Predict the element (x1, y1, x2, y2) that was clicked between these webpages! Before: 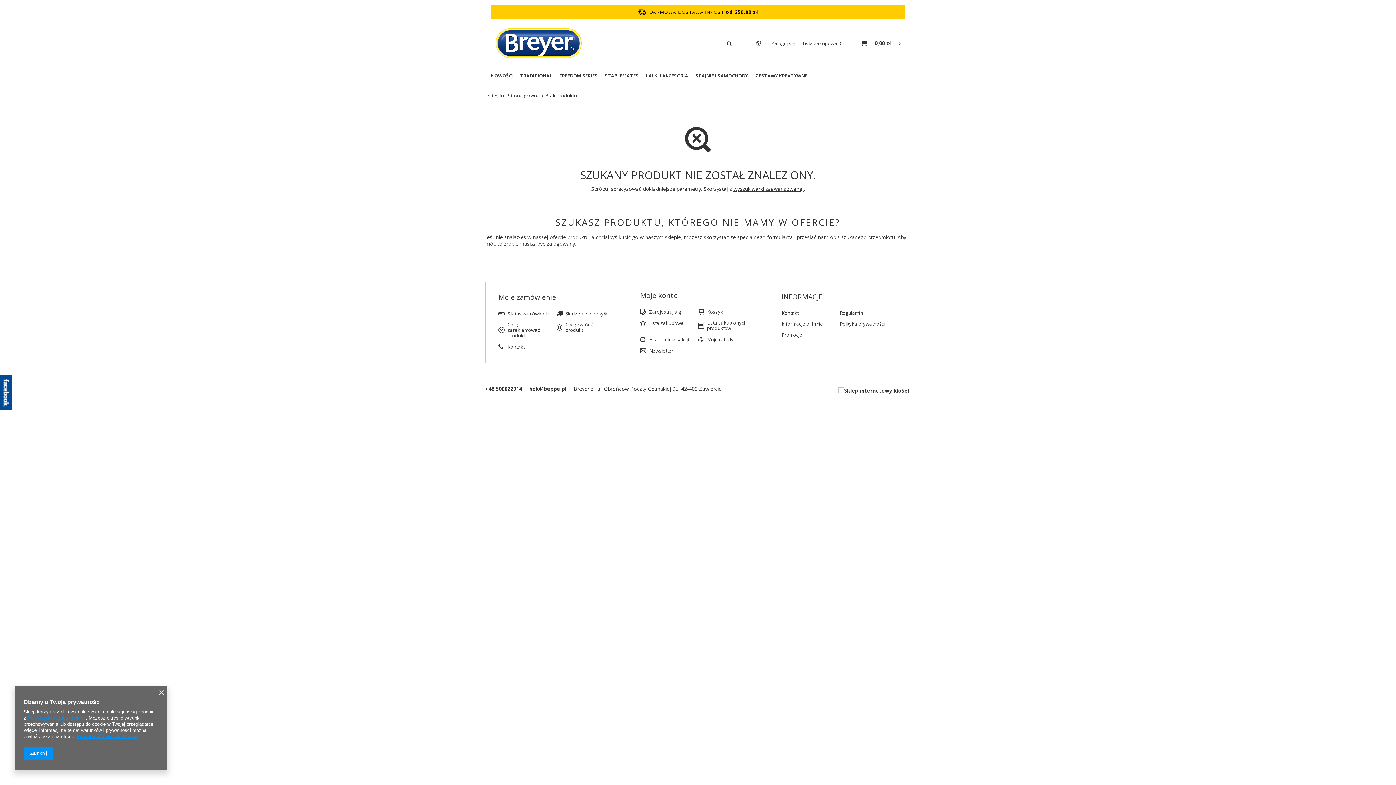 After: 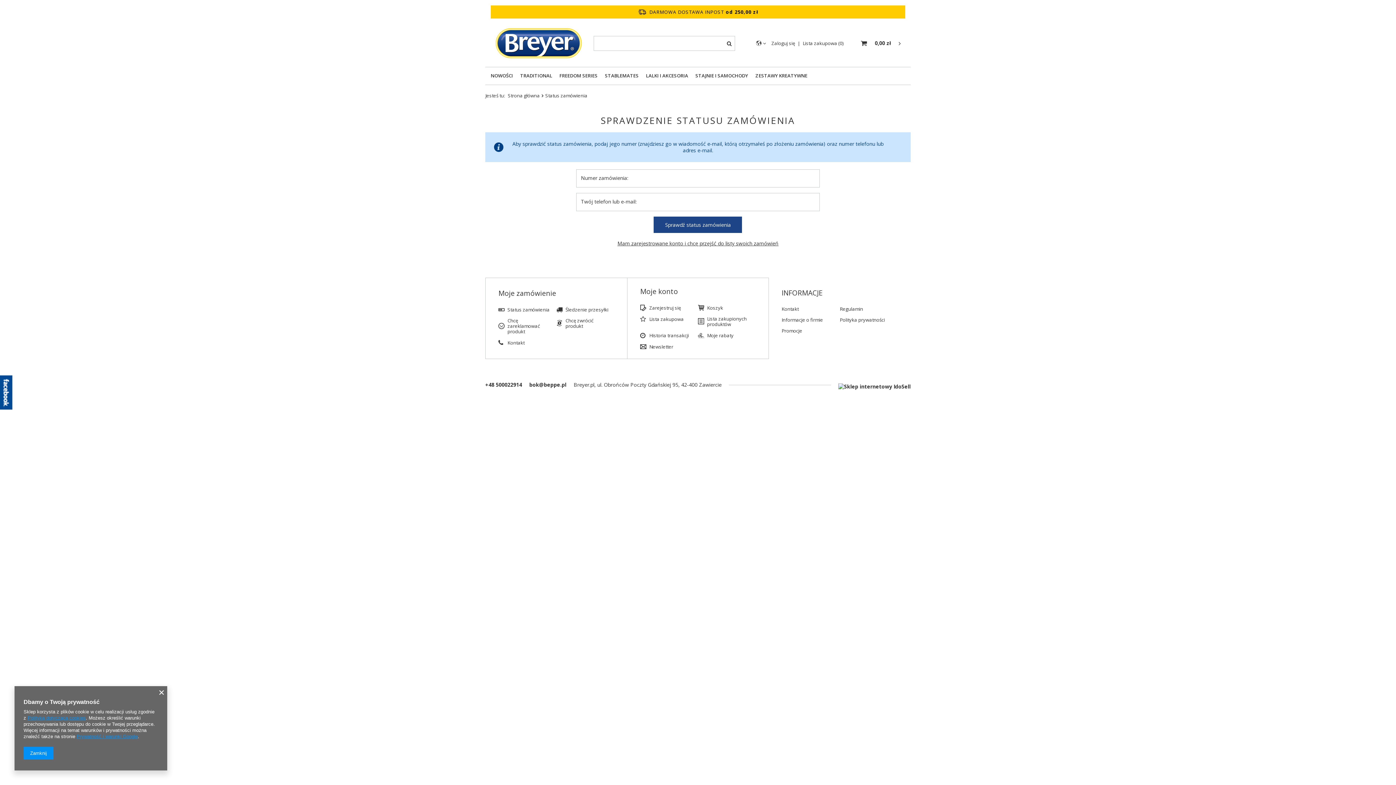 Action: bbox: (507, 311, 551, 316) label: Status zamówienia